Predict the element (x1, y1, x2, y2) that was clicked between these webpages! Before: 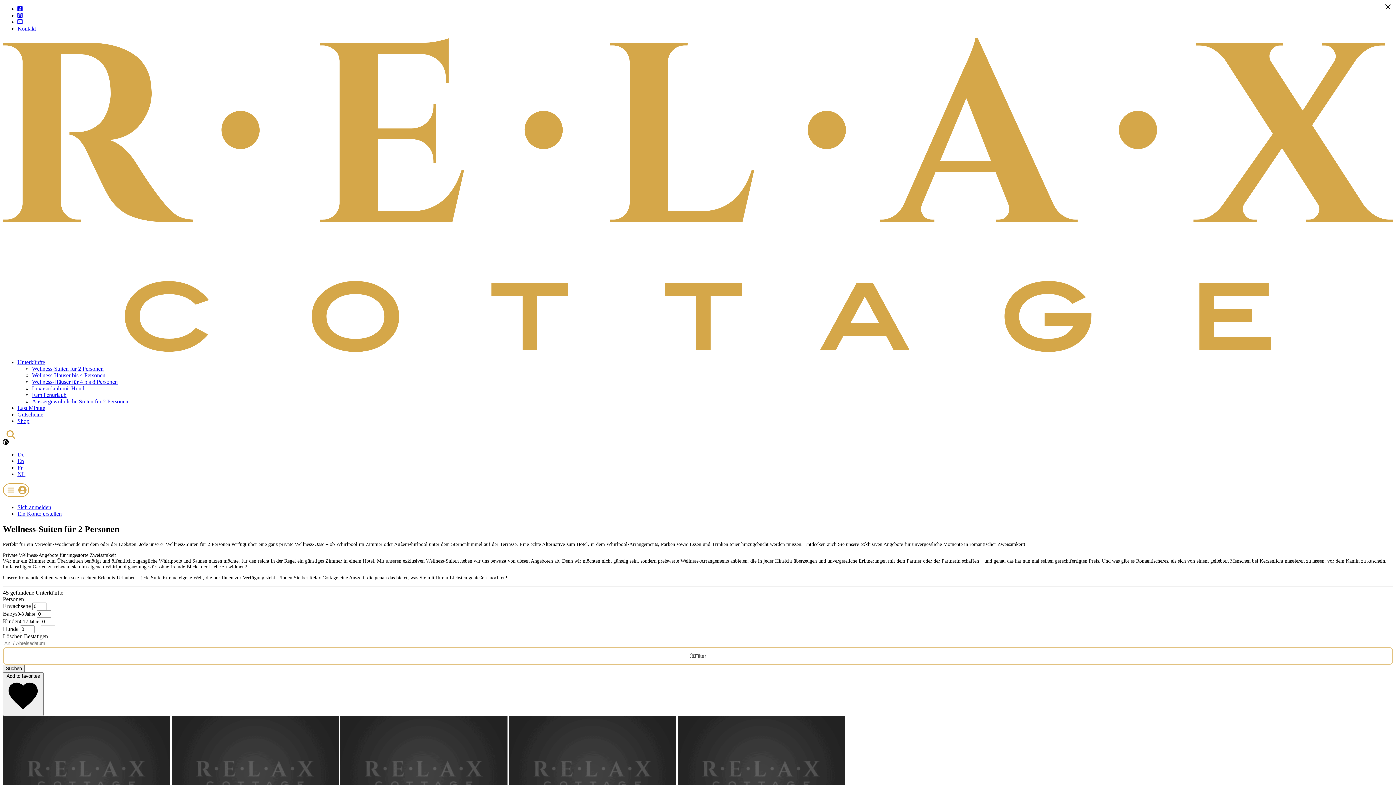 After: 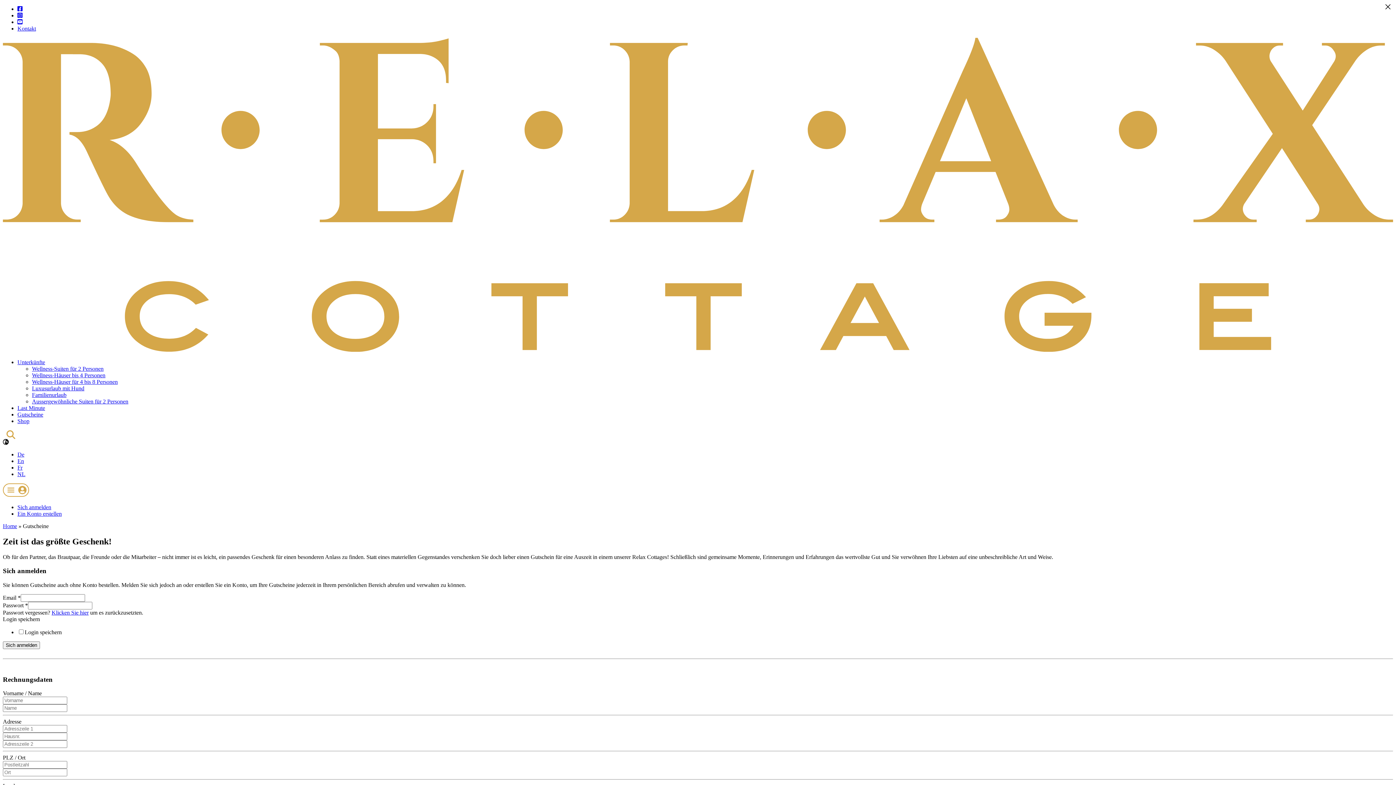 Action: label: Gutscheine bbox: (17, 411, 43, 417)